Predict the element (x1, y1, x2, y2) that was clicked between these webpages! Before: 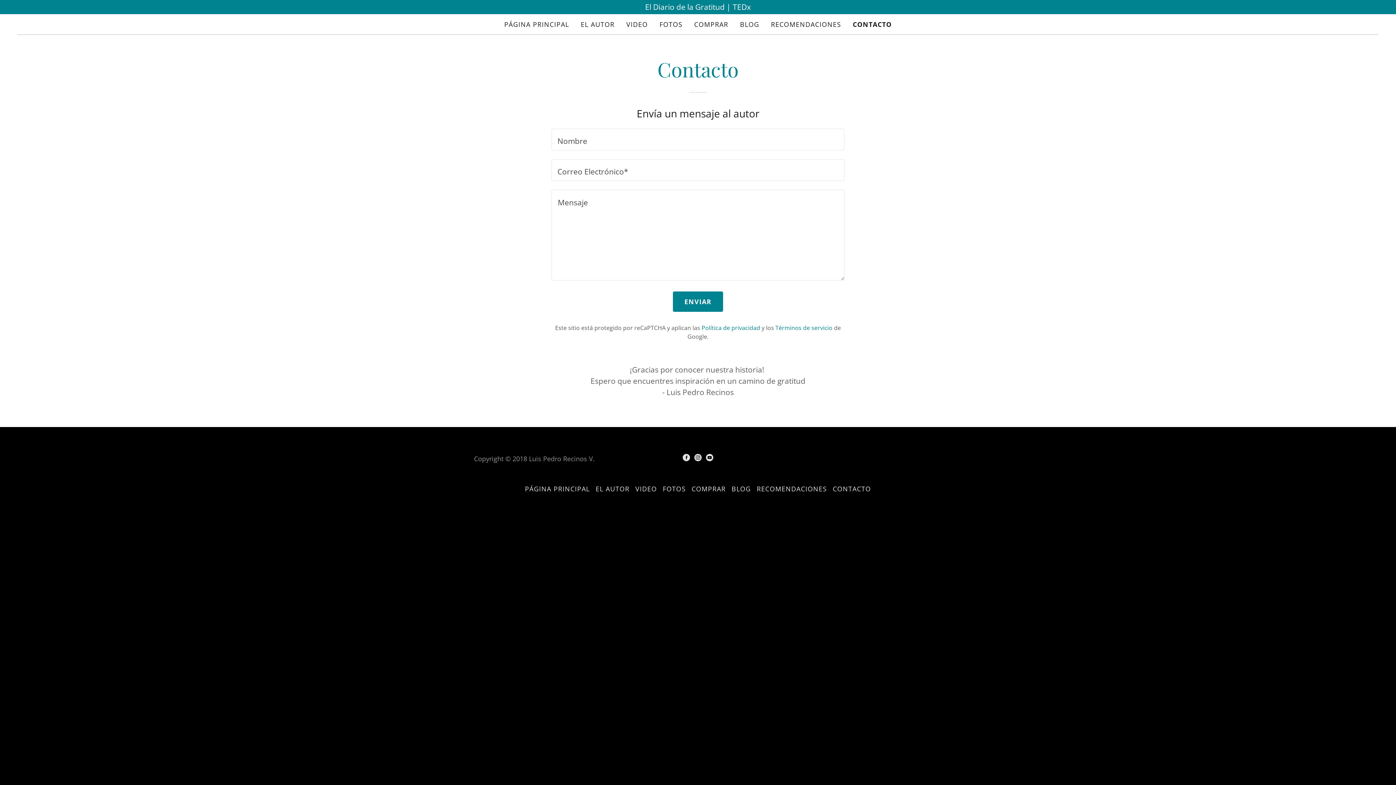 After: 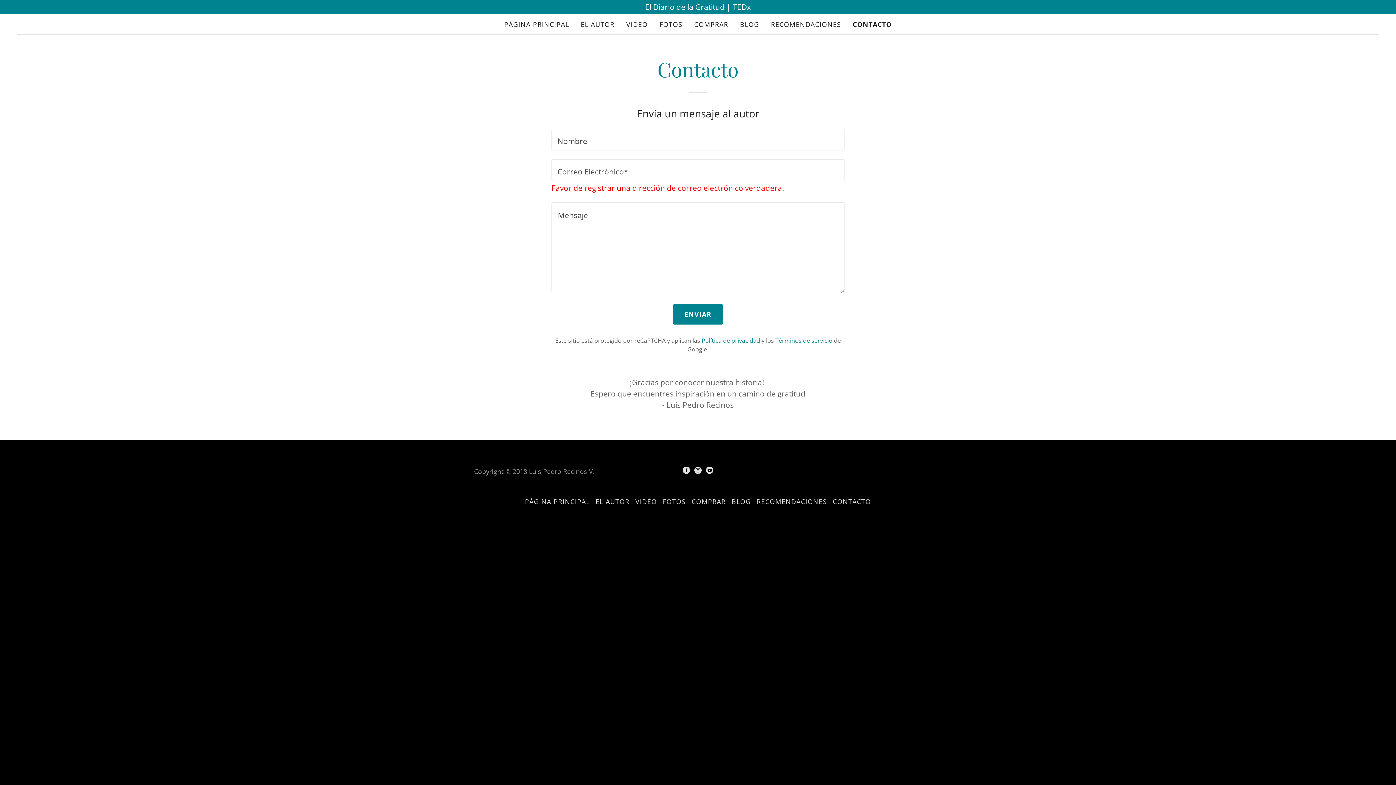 Action: bbox: (672, 291, 723, 312) label: ENVIAR